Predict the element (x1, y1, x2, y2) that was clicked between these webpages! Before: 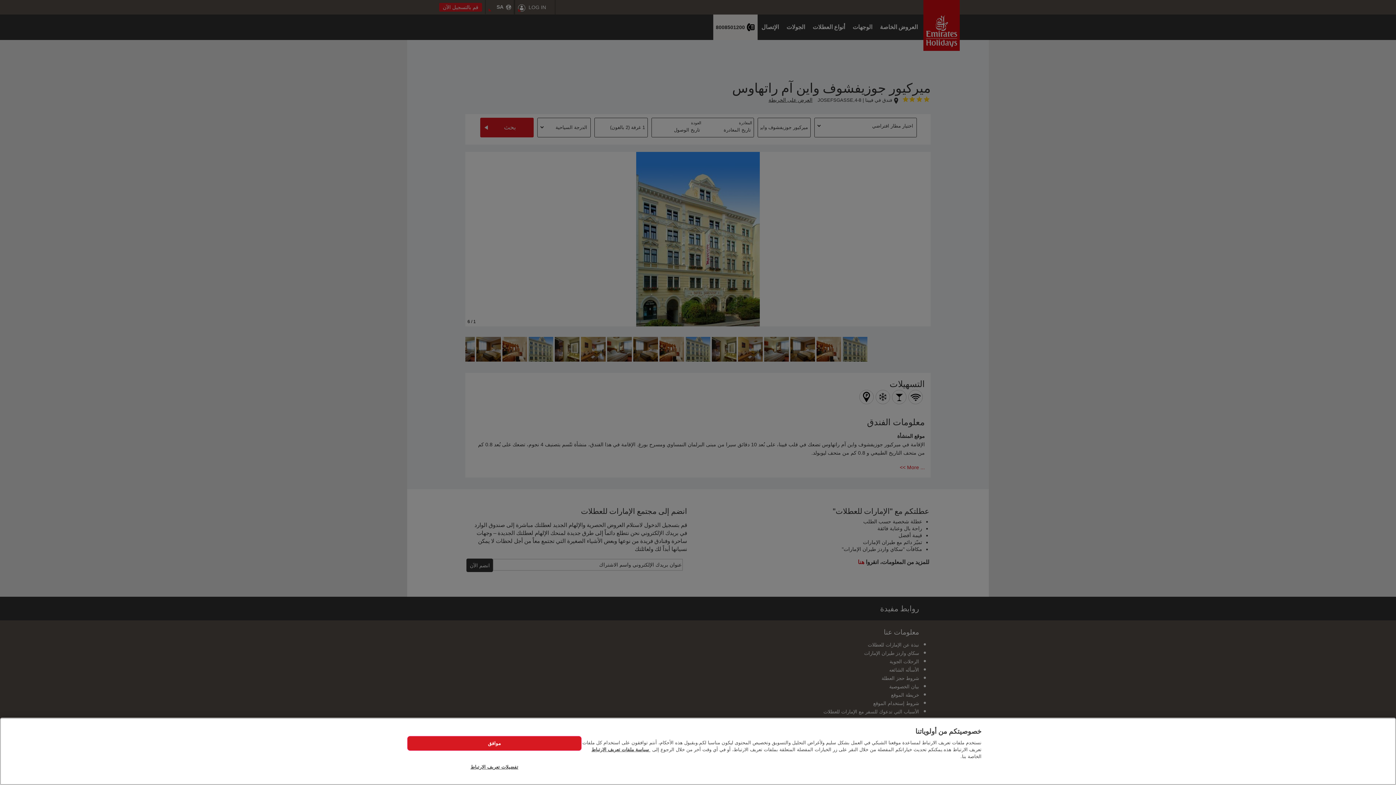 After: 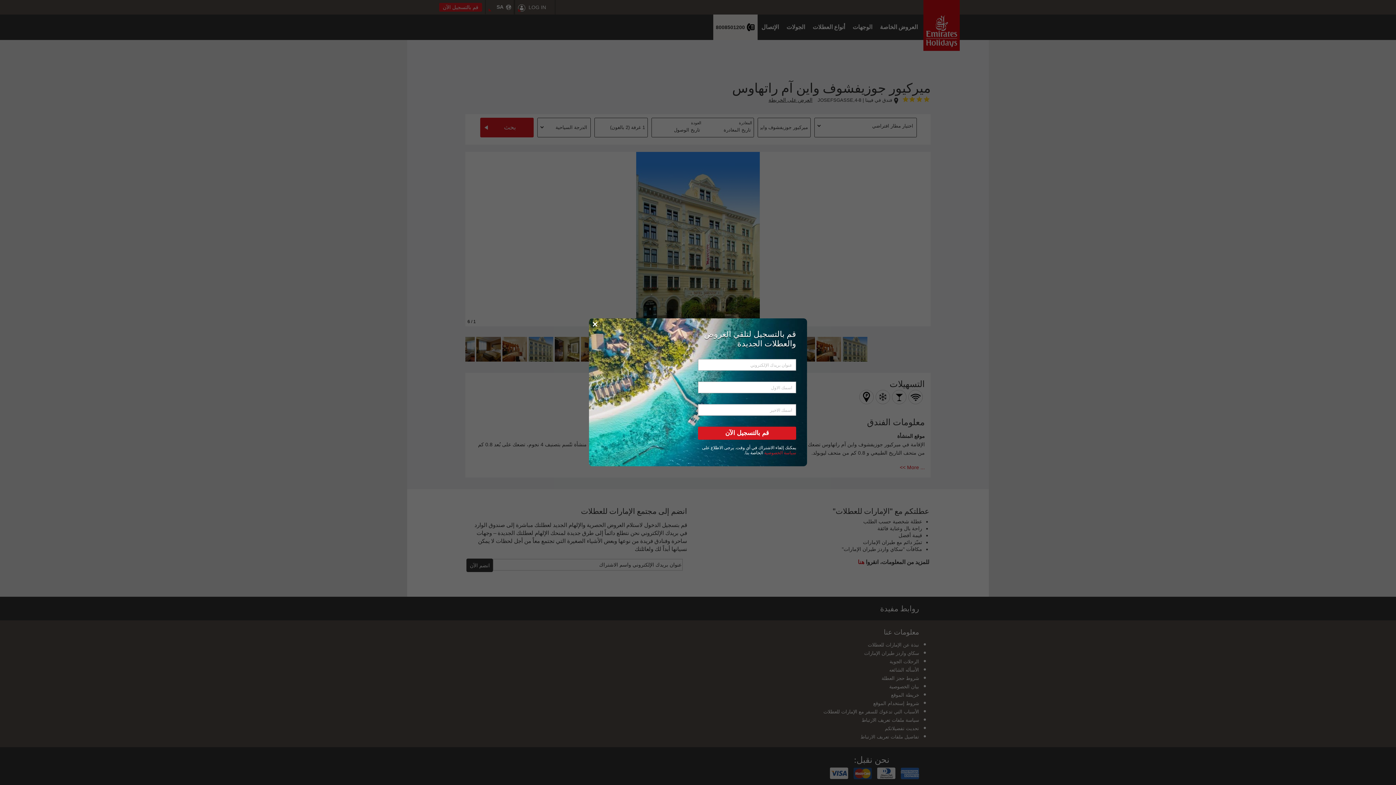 Action: label: موافق bbox: (407, 772, 581, 787)